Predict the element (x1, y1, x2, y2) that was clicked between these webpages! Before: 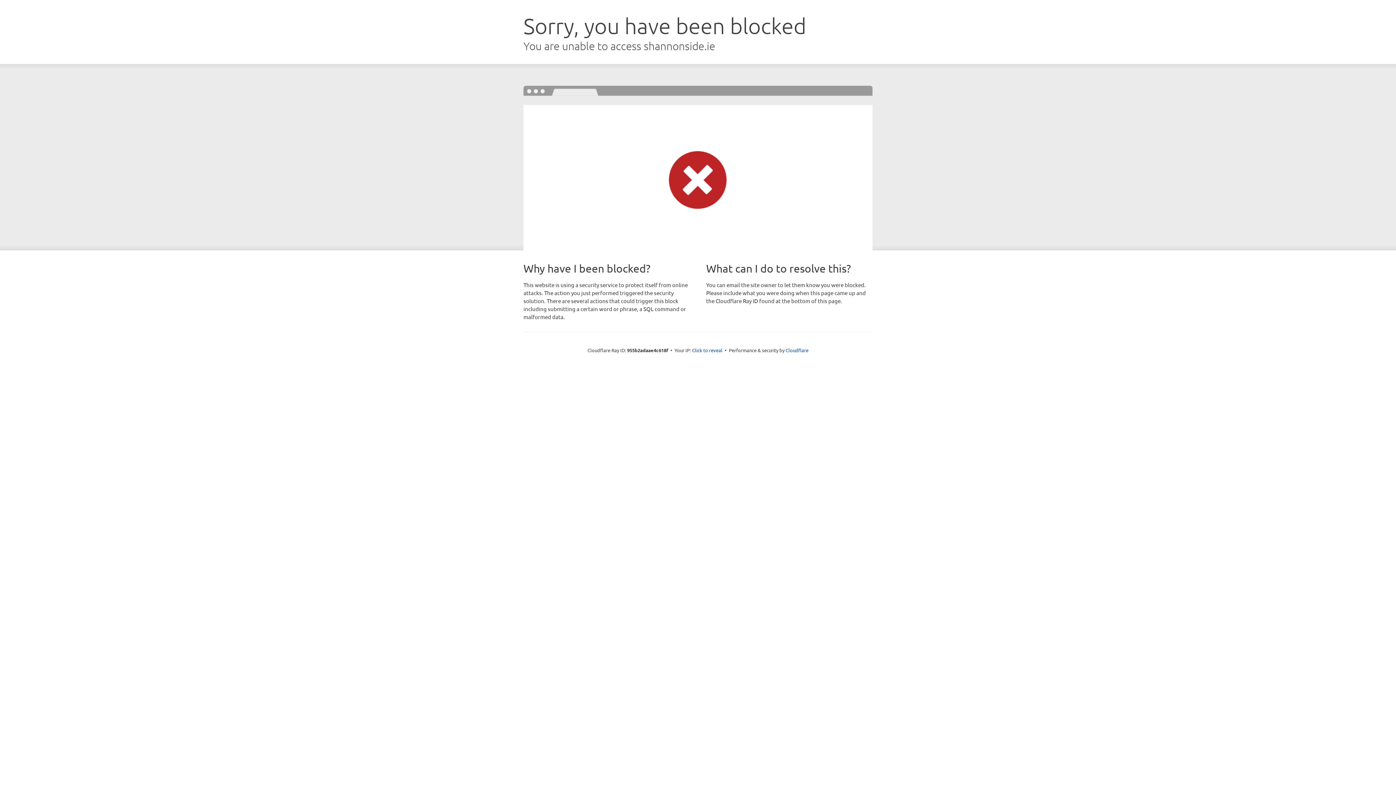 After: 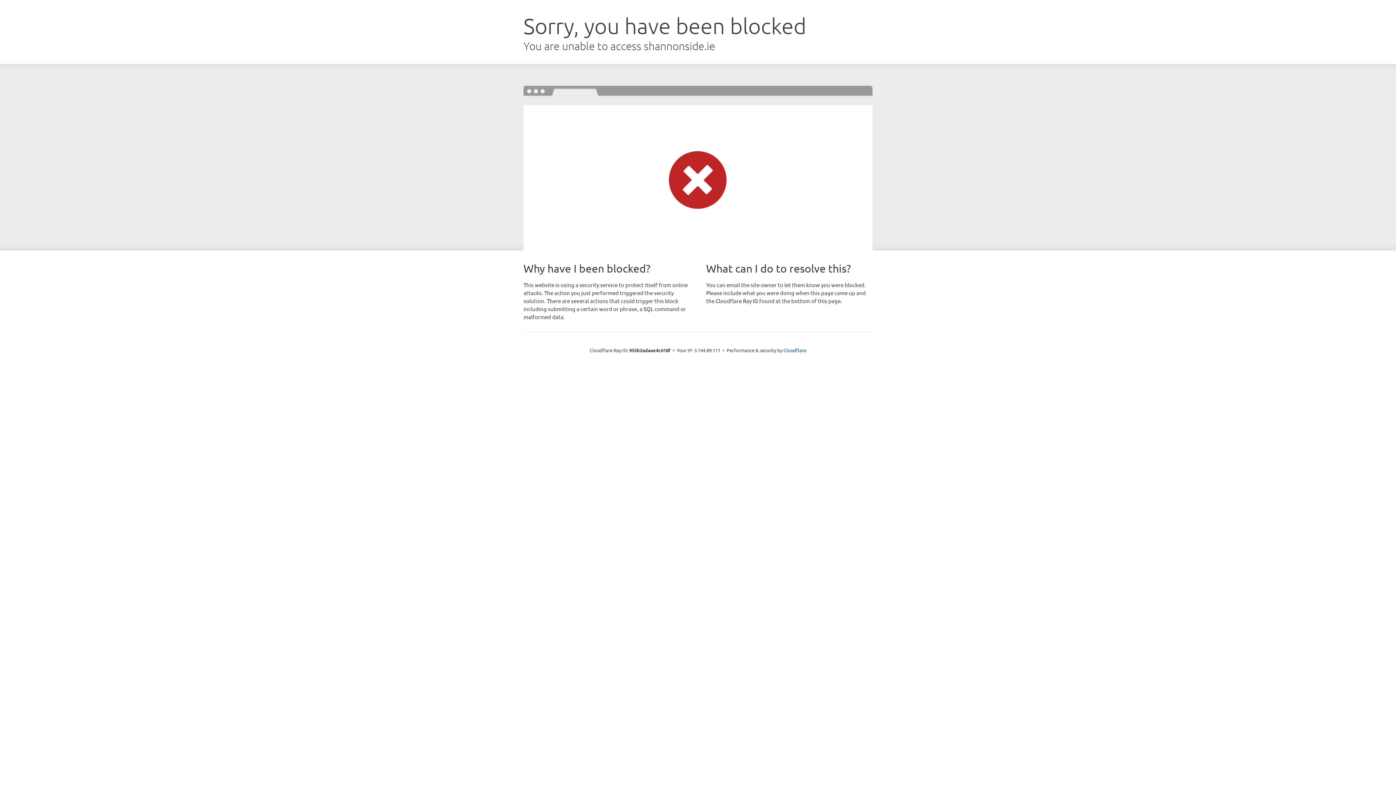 Action: label: Click to reveal bbox: (692, 346, 722, 353)